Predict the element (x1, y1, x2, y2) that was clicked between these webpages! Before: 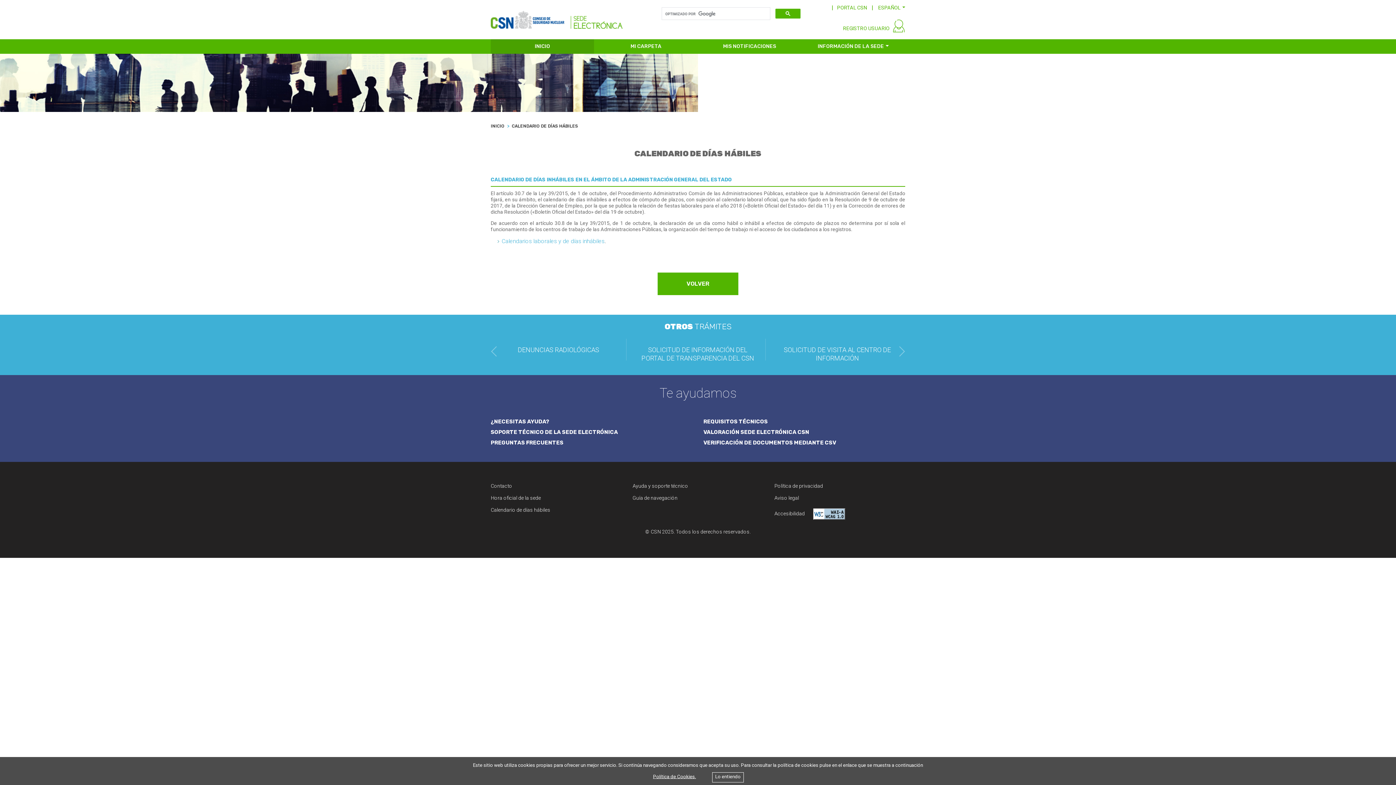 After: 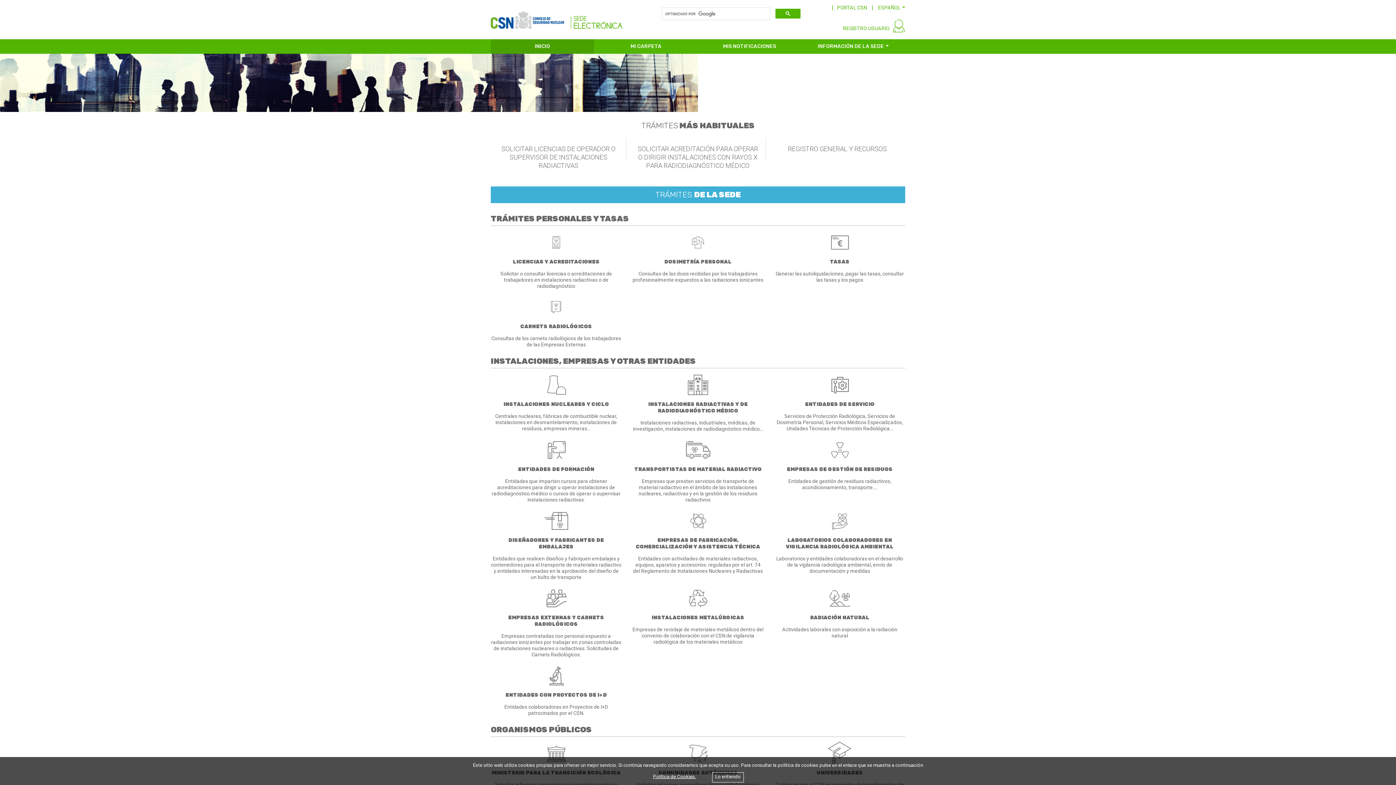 Action: label: INICIO bbox: (490, 39, 594, 53)